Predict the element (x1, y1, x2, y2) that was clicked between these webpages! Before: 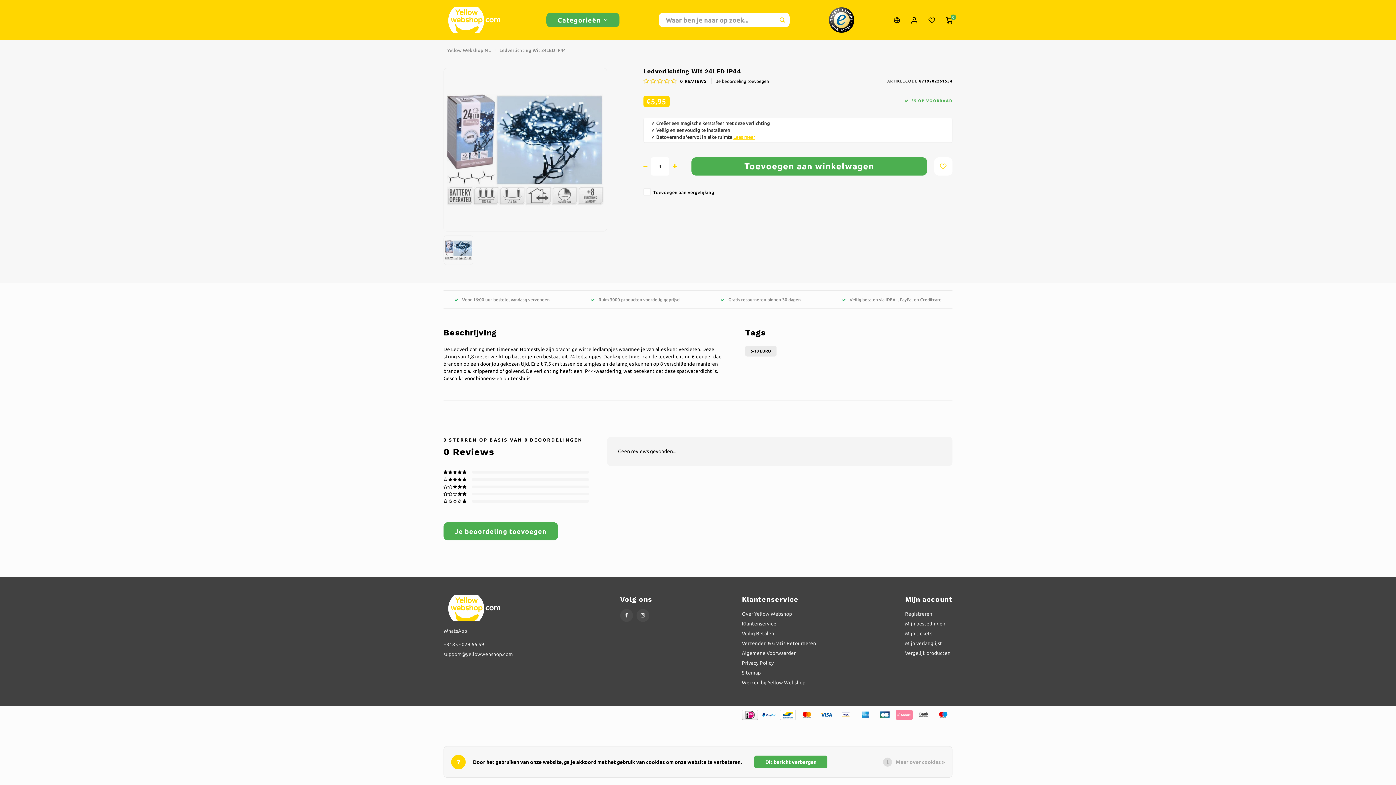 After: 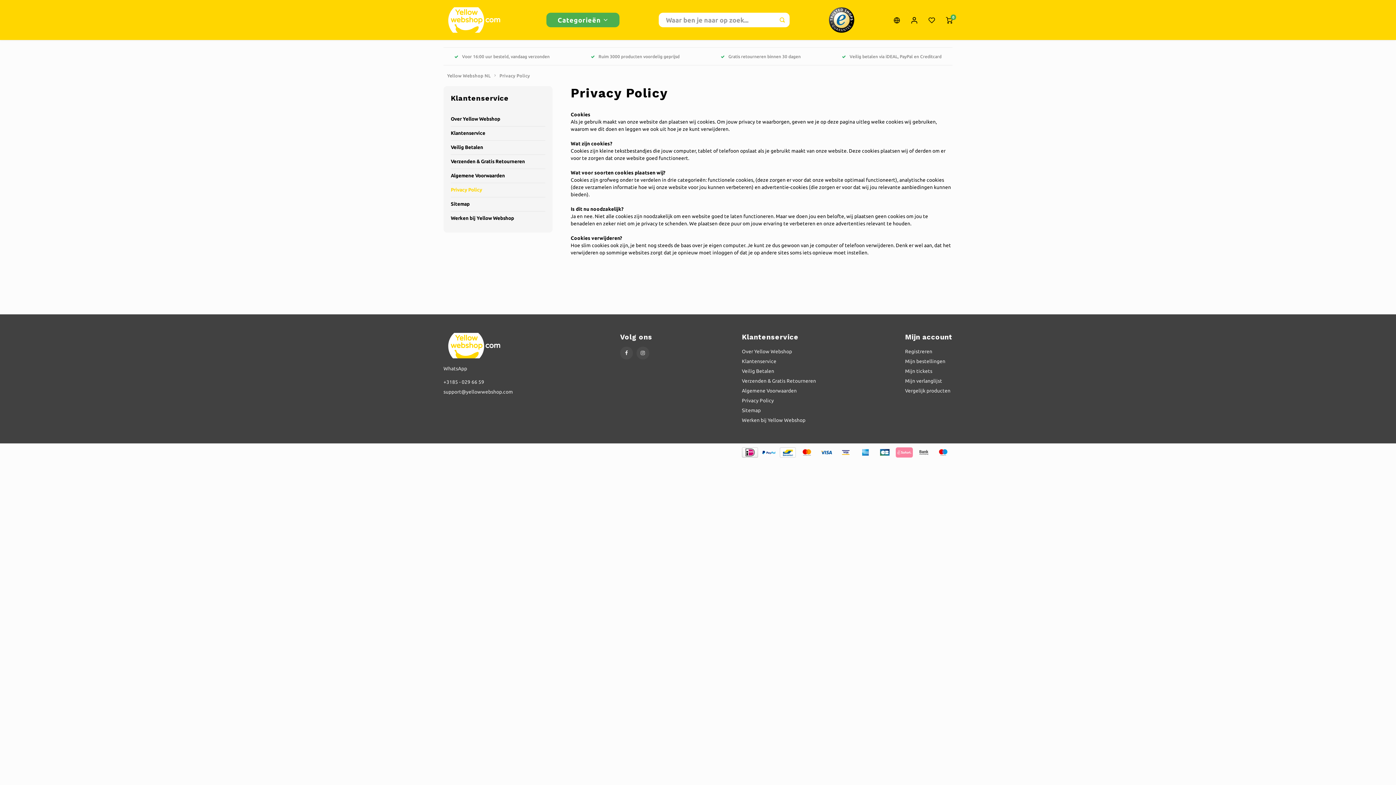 Action: bbox: (742, 660, 774, 666) label: Privacy Policy